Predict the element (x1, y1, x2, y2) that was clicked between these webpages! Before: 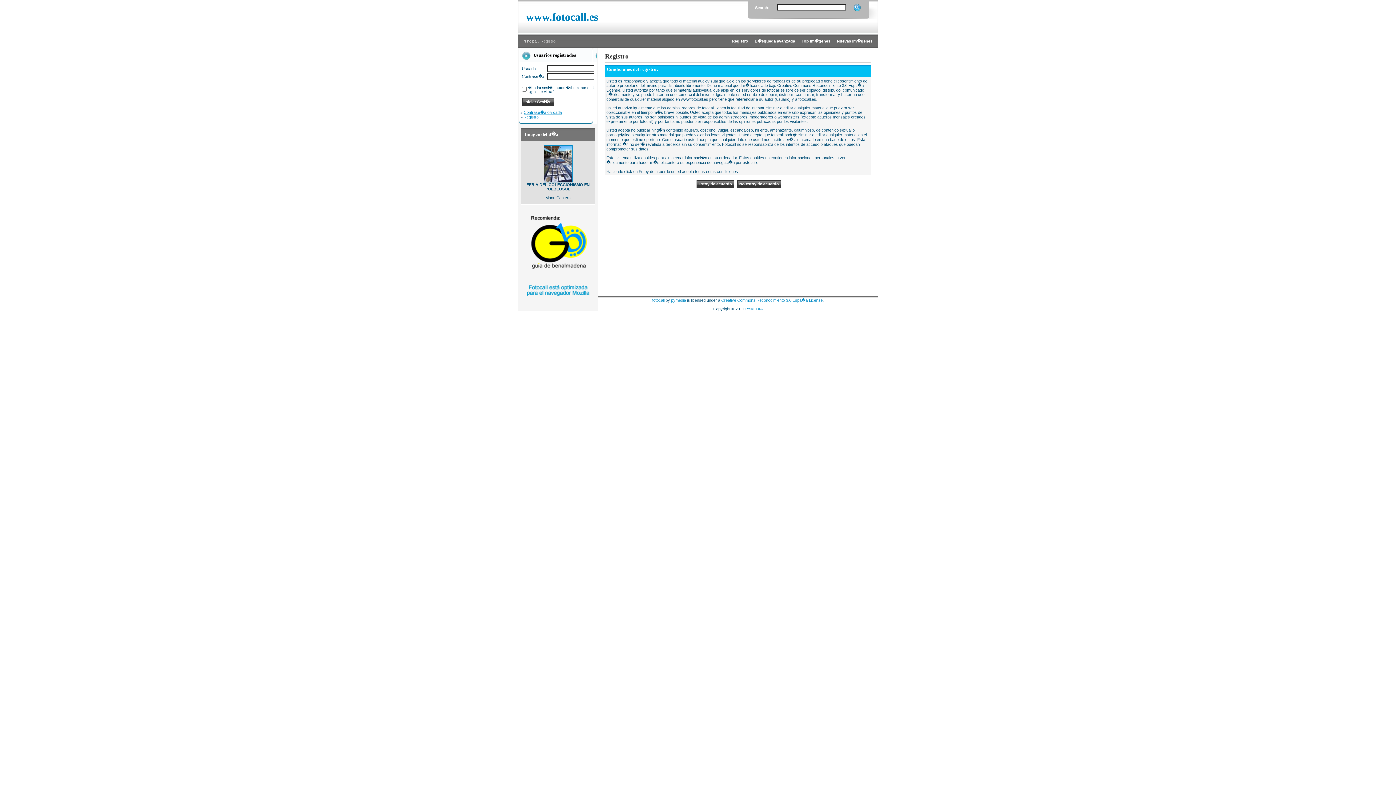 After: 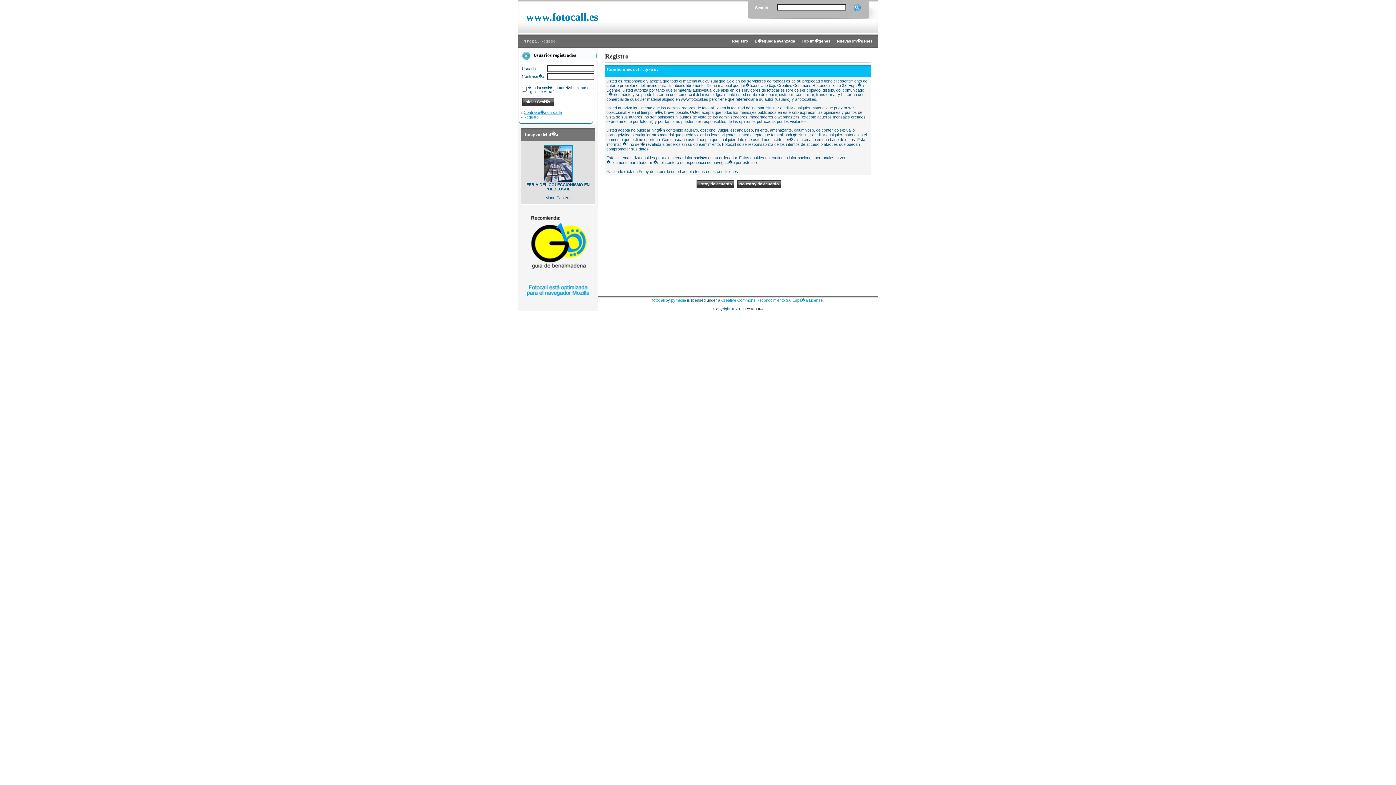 Action: label: PYMEDIA bbox: (745, 306, 762, 311)